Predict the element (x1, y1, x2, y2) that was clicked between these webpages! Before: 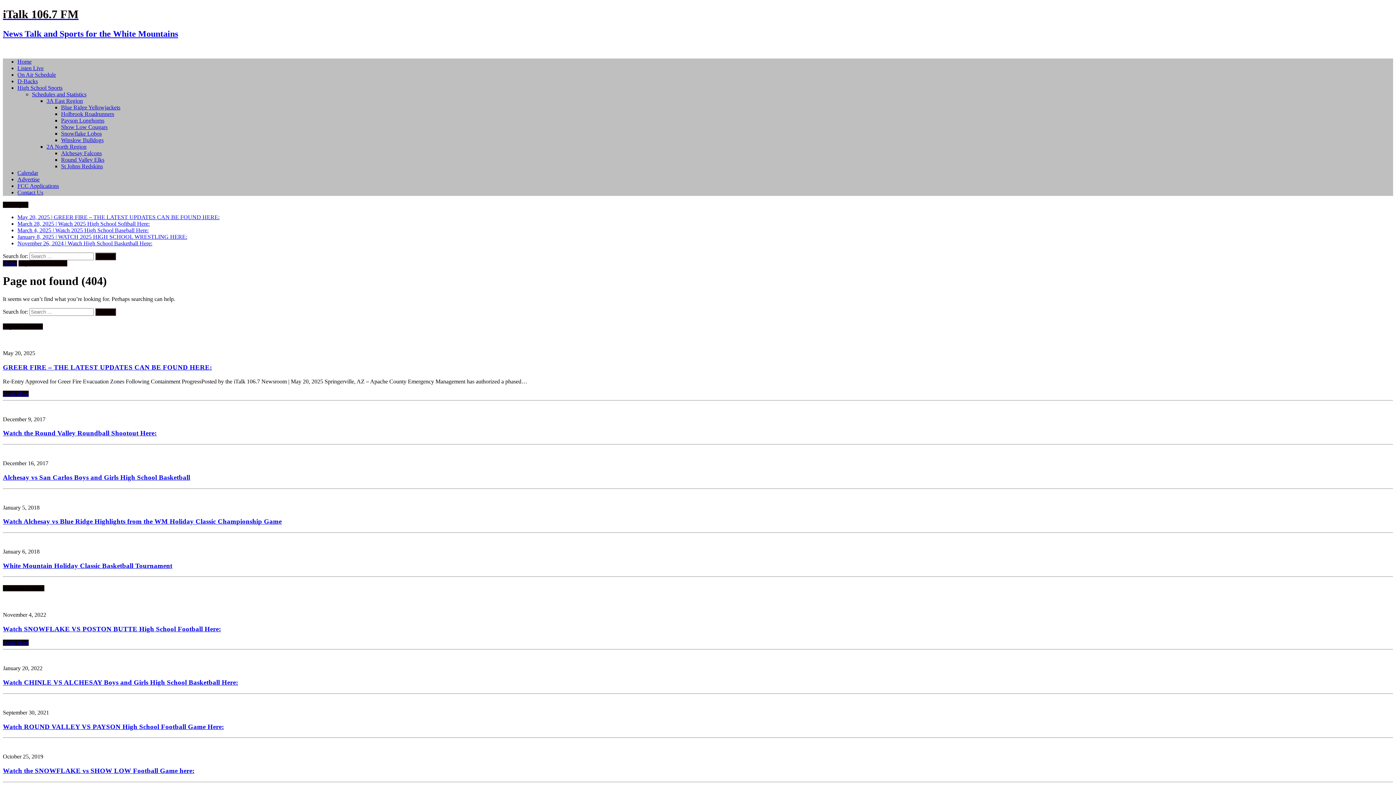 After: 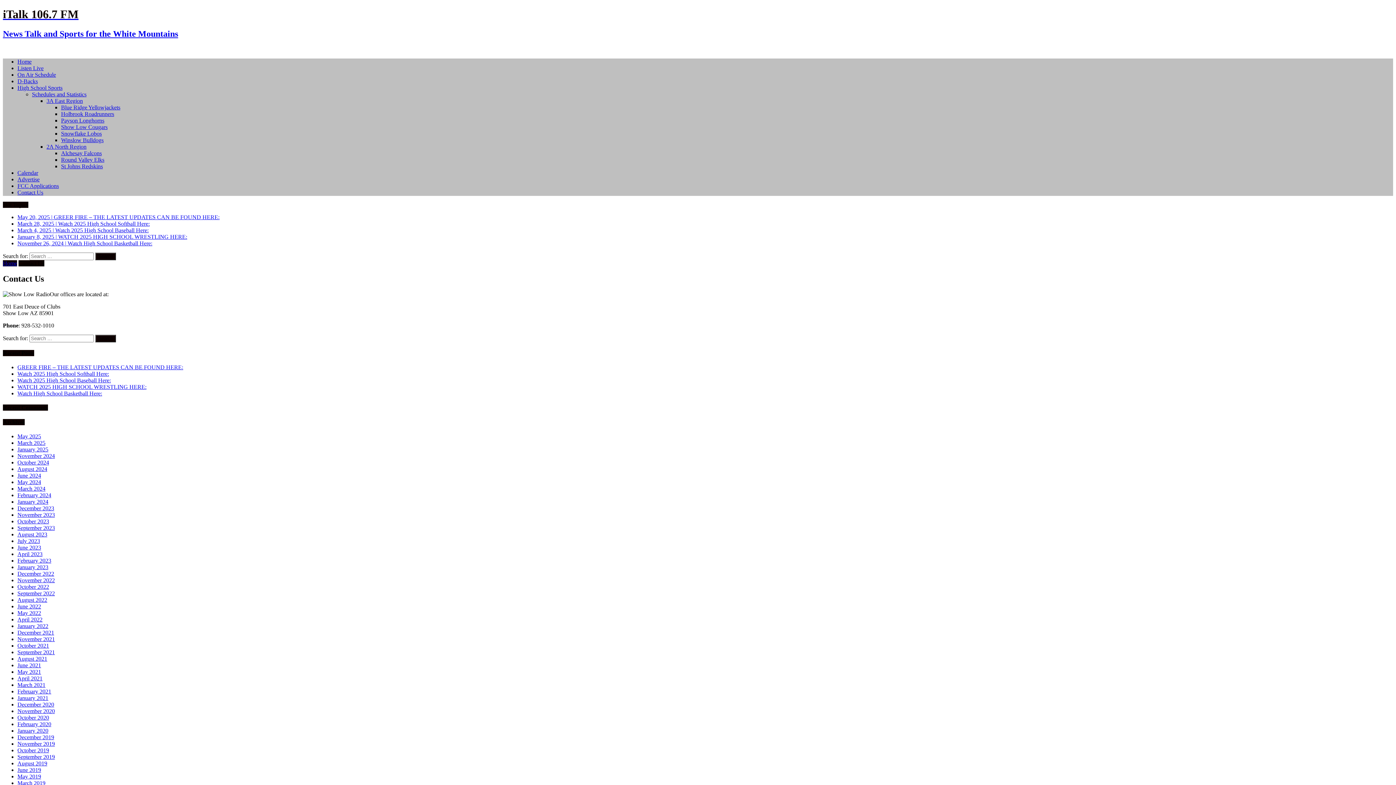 Action: label: Contact Us bbox: (17, 189, 43, 195)